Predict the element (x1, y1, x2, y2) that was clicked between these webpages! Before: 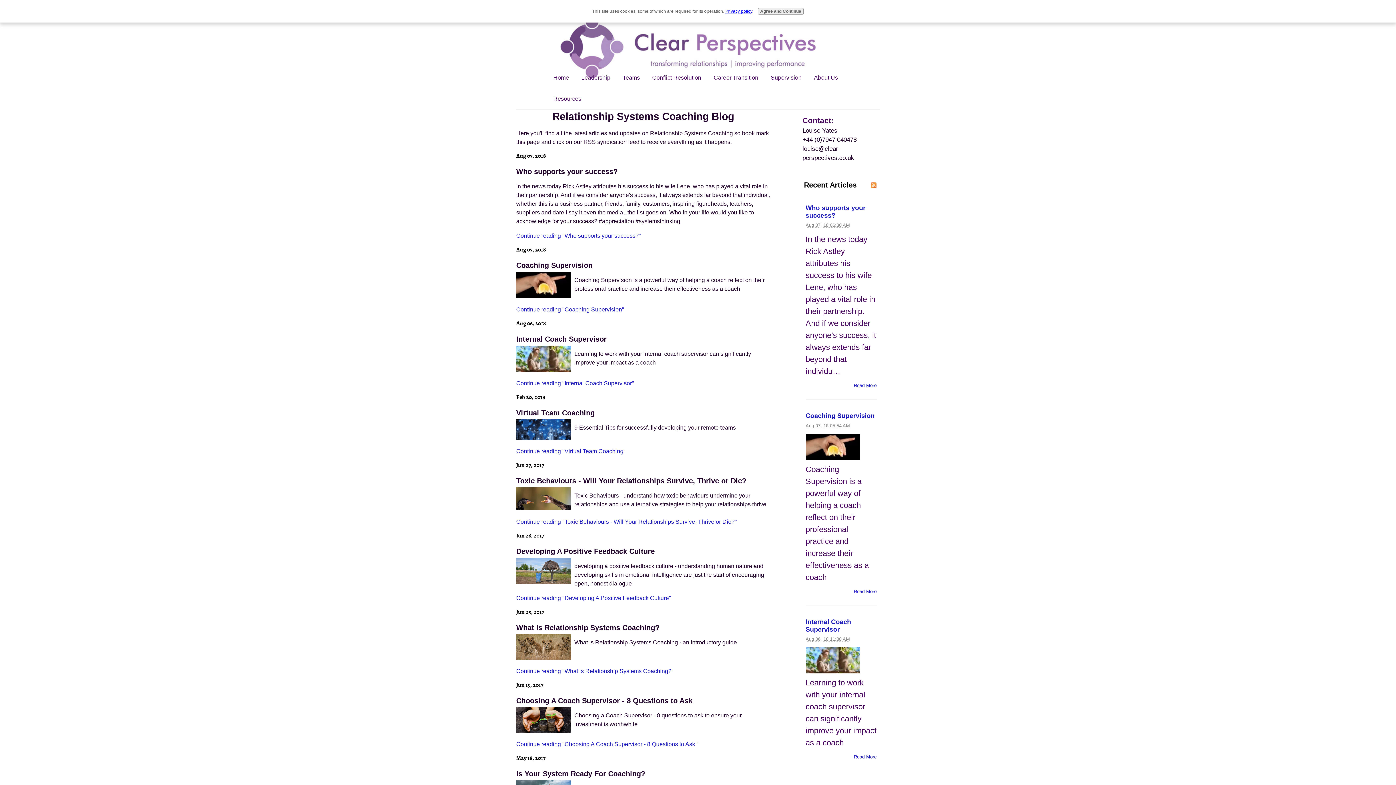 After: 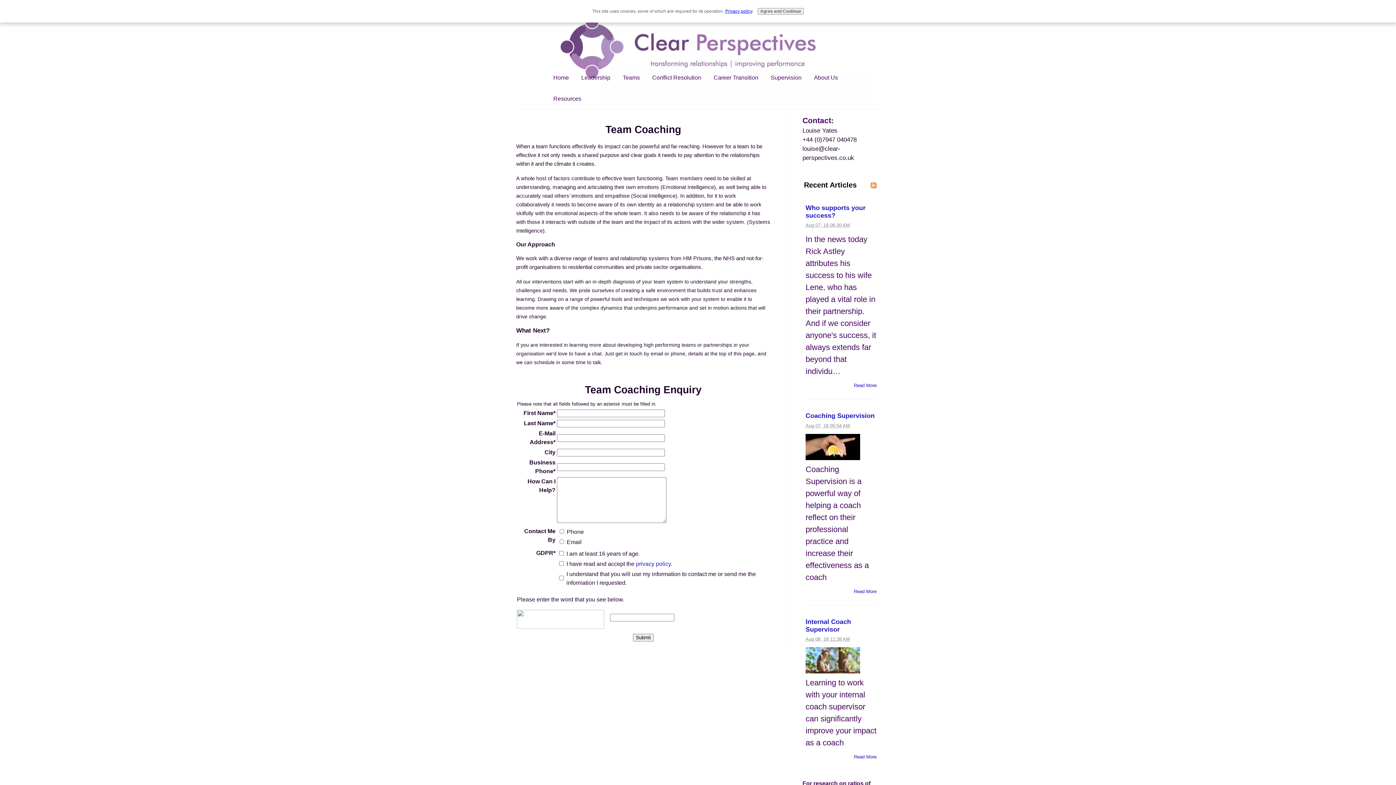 Action: bbox: (617, 67, 647, 88) label: Teams